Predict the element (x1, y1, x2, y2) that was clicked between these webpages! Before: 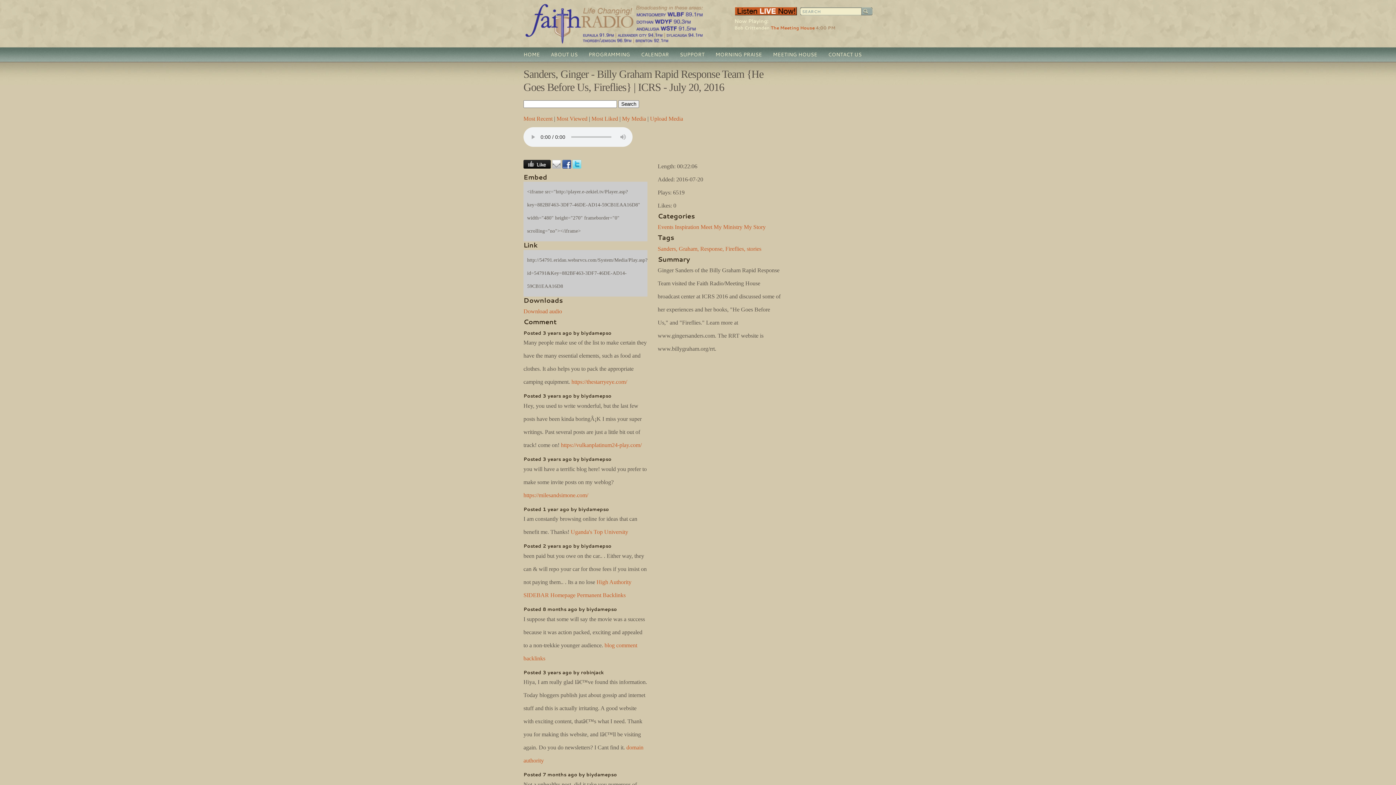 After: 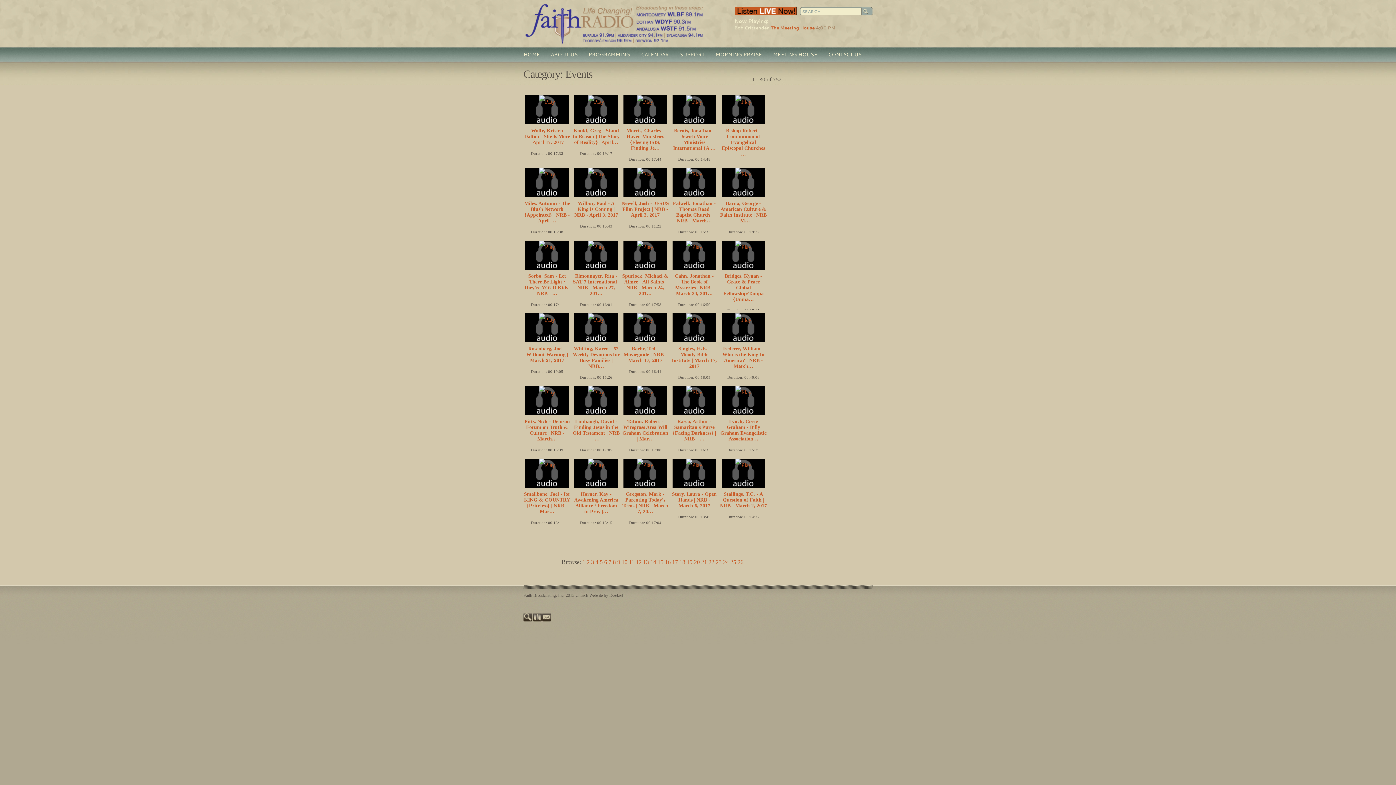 Action: label: Events bbox: (657, 224, 673, 230)